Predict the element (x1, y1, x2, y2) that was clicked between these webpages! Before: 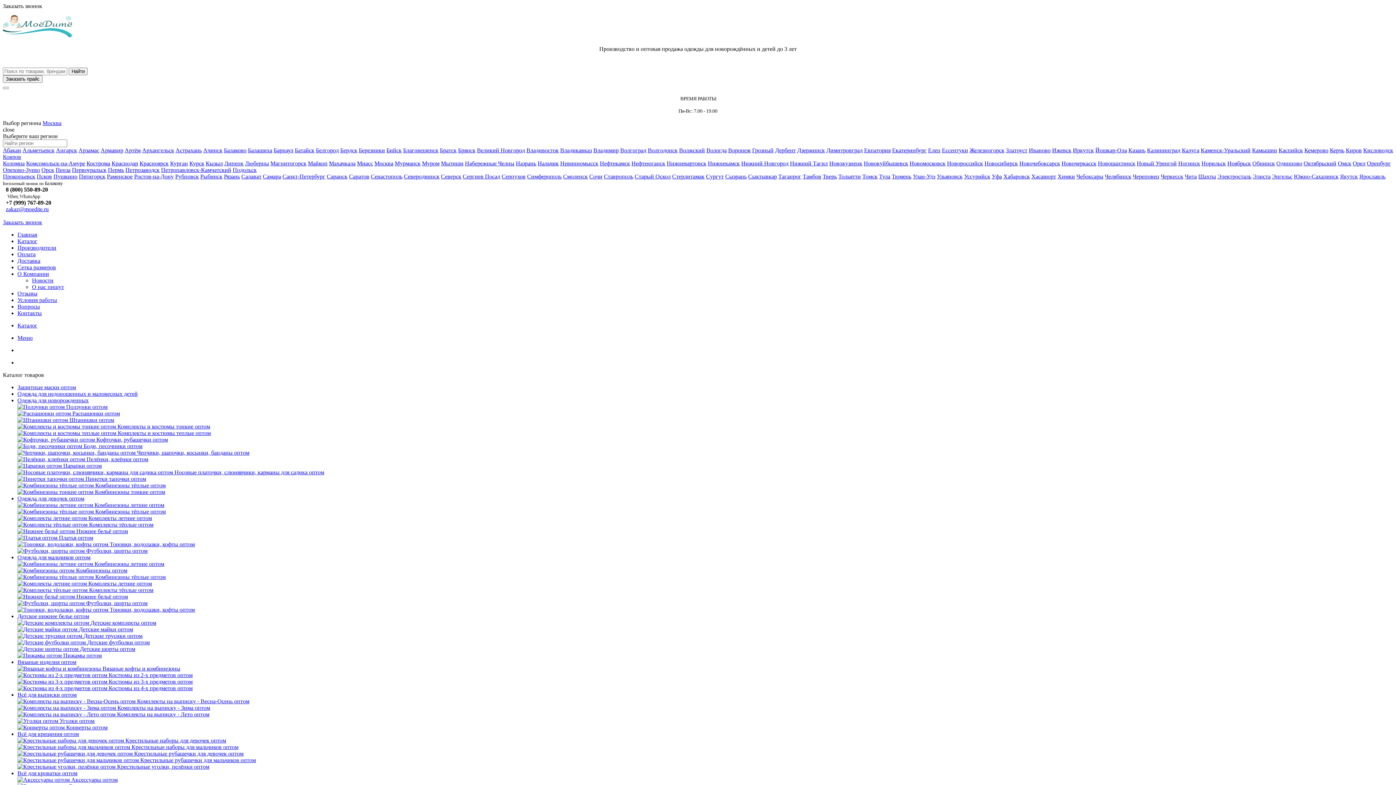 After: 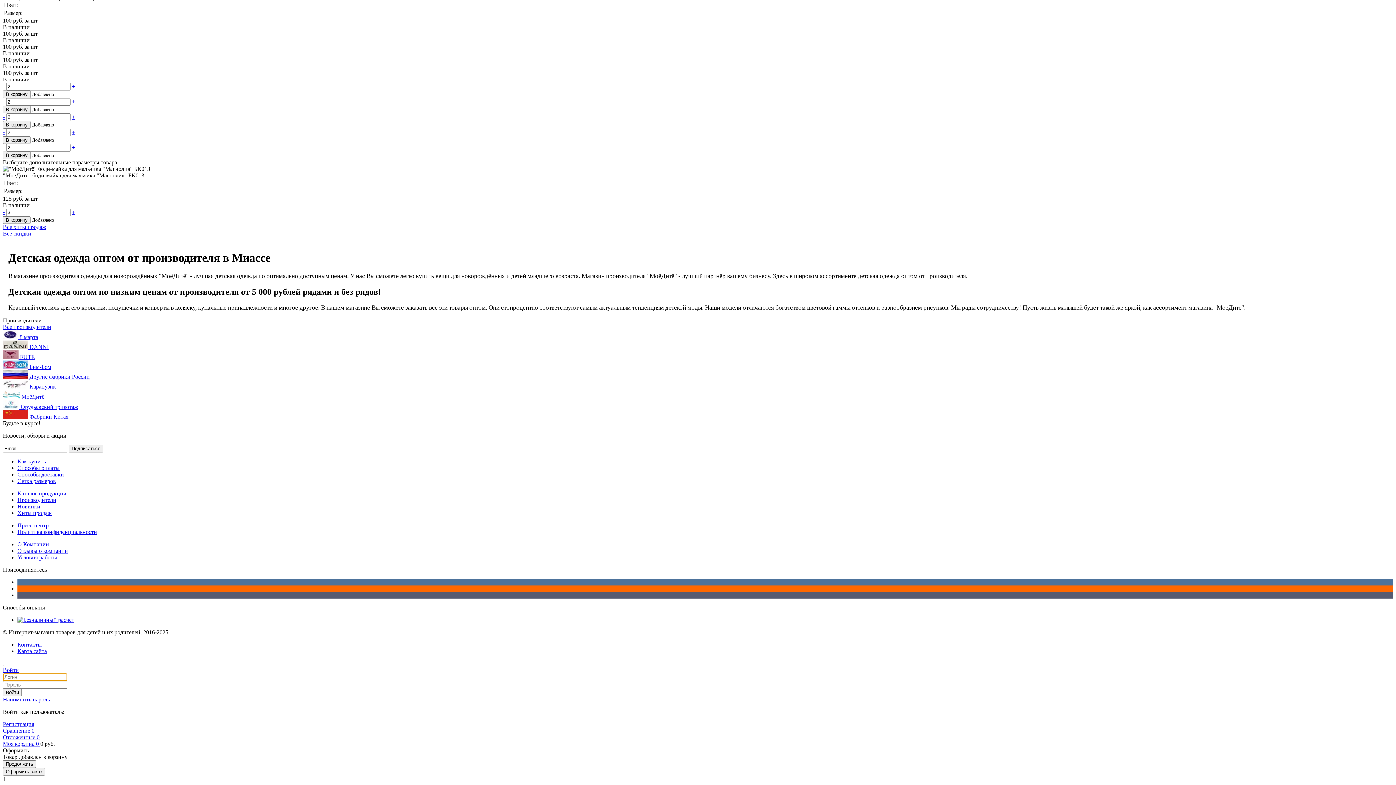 Action: bbox: (357, 160, 373, 166) label: Миасс